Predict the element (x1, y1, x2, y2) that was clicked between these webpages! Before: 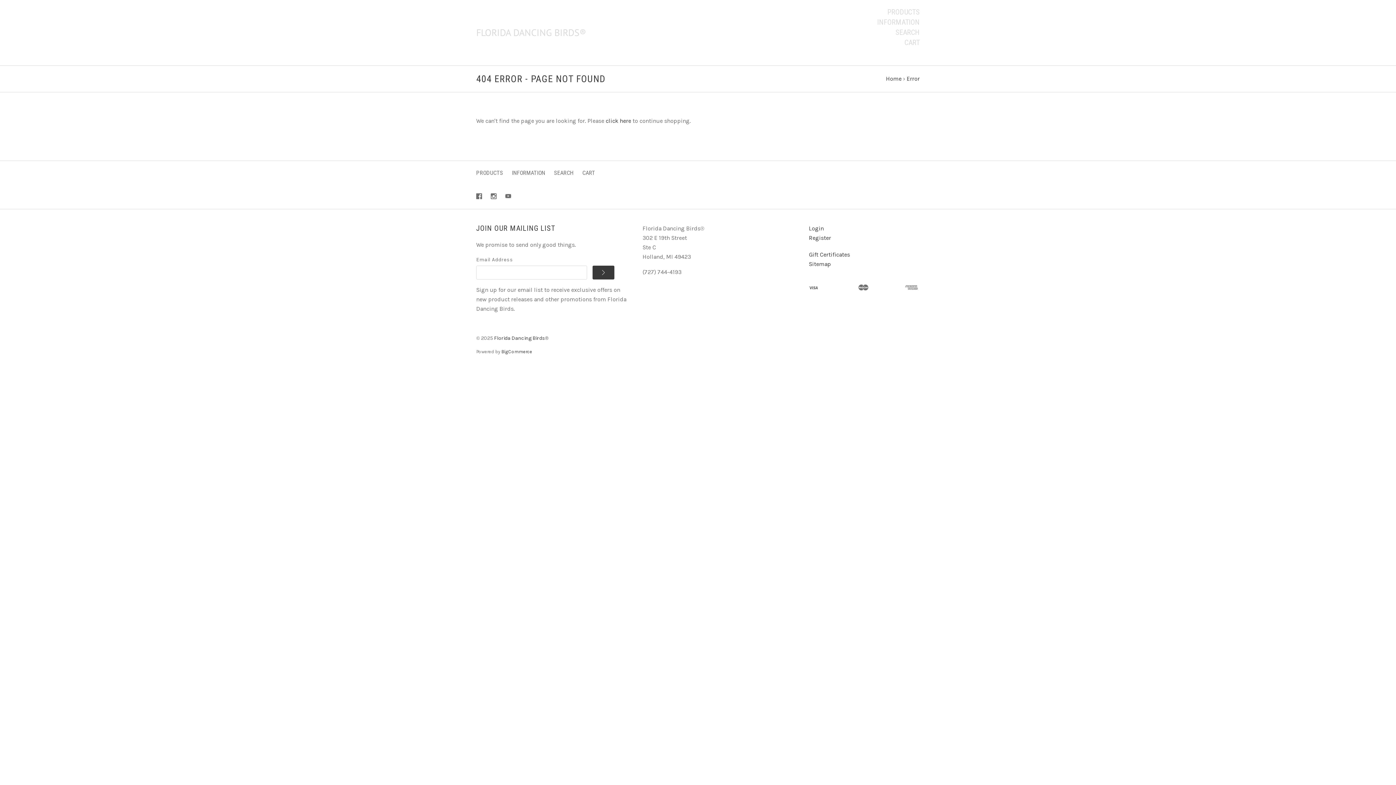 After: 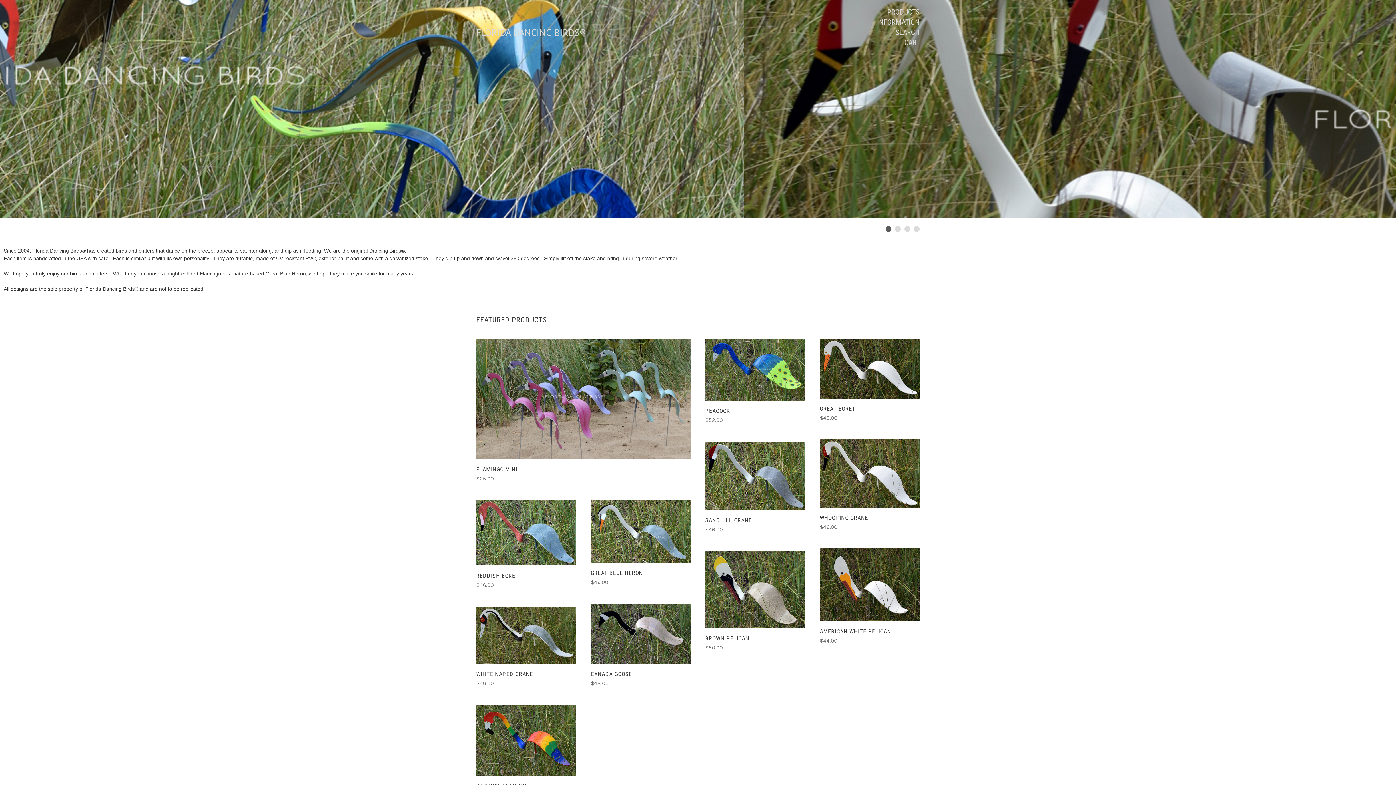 Action: label: Florida Dancing Birds® bbox: (494, 335, 548, 341)